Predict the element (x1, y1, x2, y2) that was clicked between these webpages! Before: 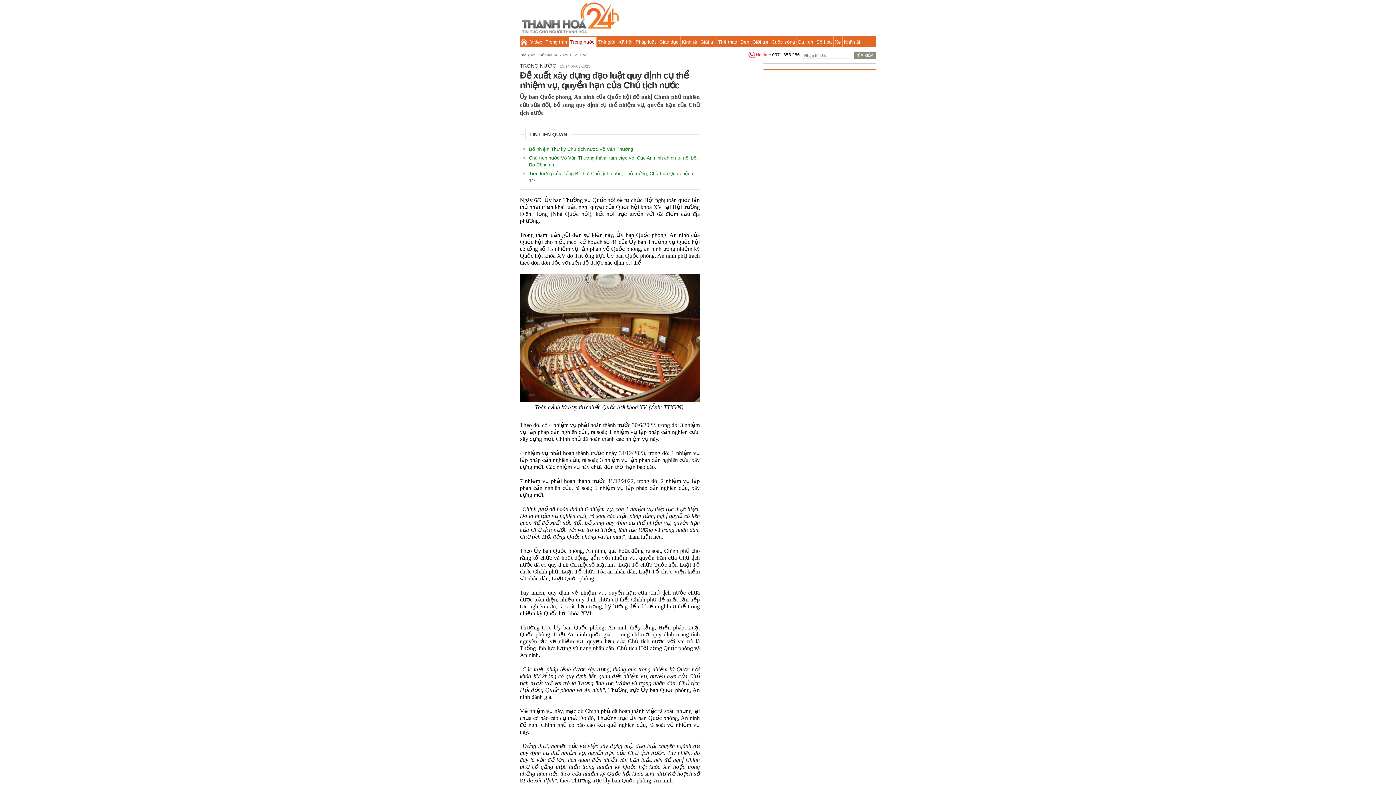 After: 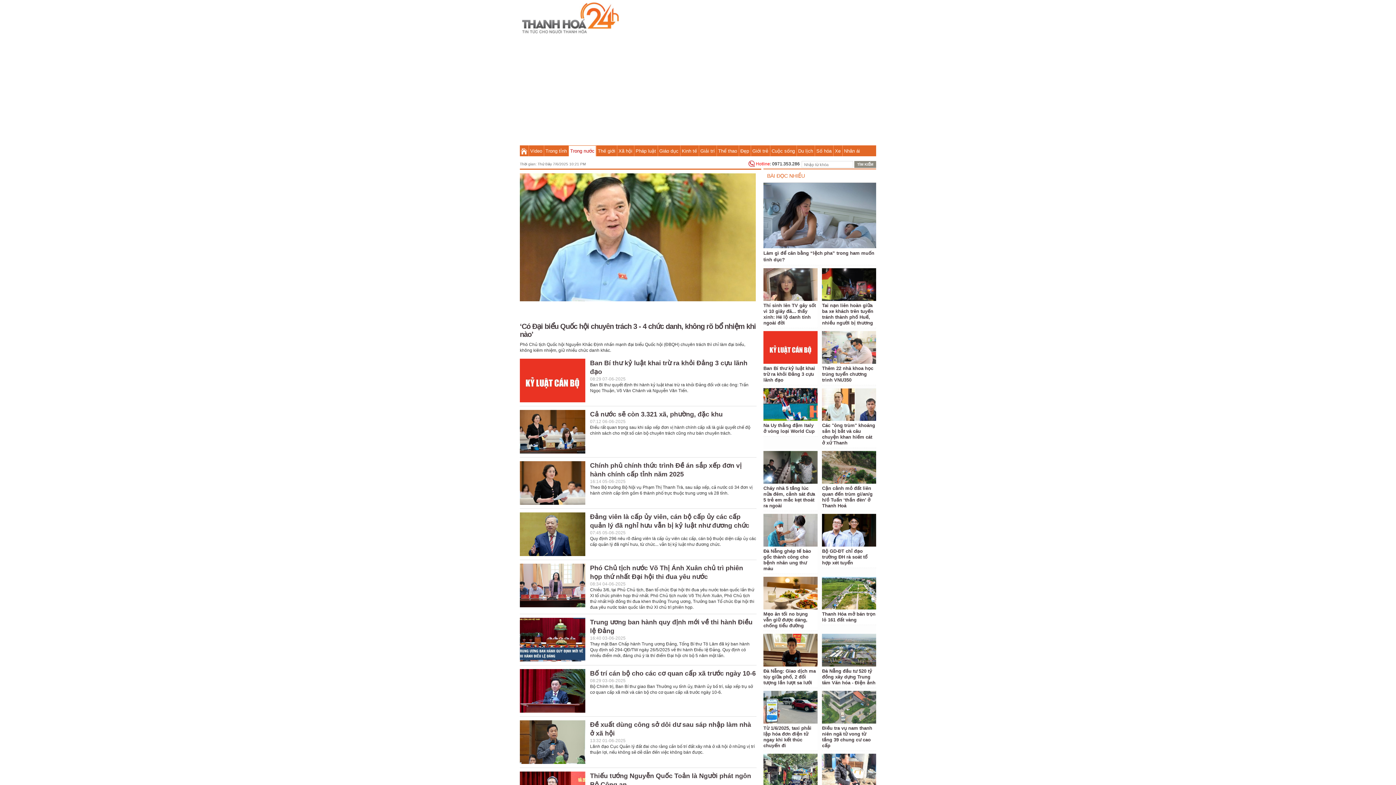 Action: label: TRONG NƯỚC bbox: (520, 62, 556, 68)